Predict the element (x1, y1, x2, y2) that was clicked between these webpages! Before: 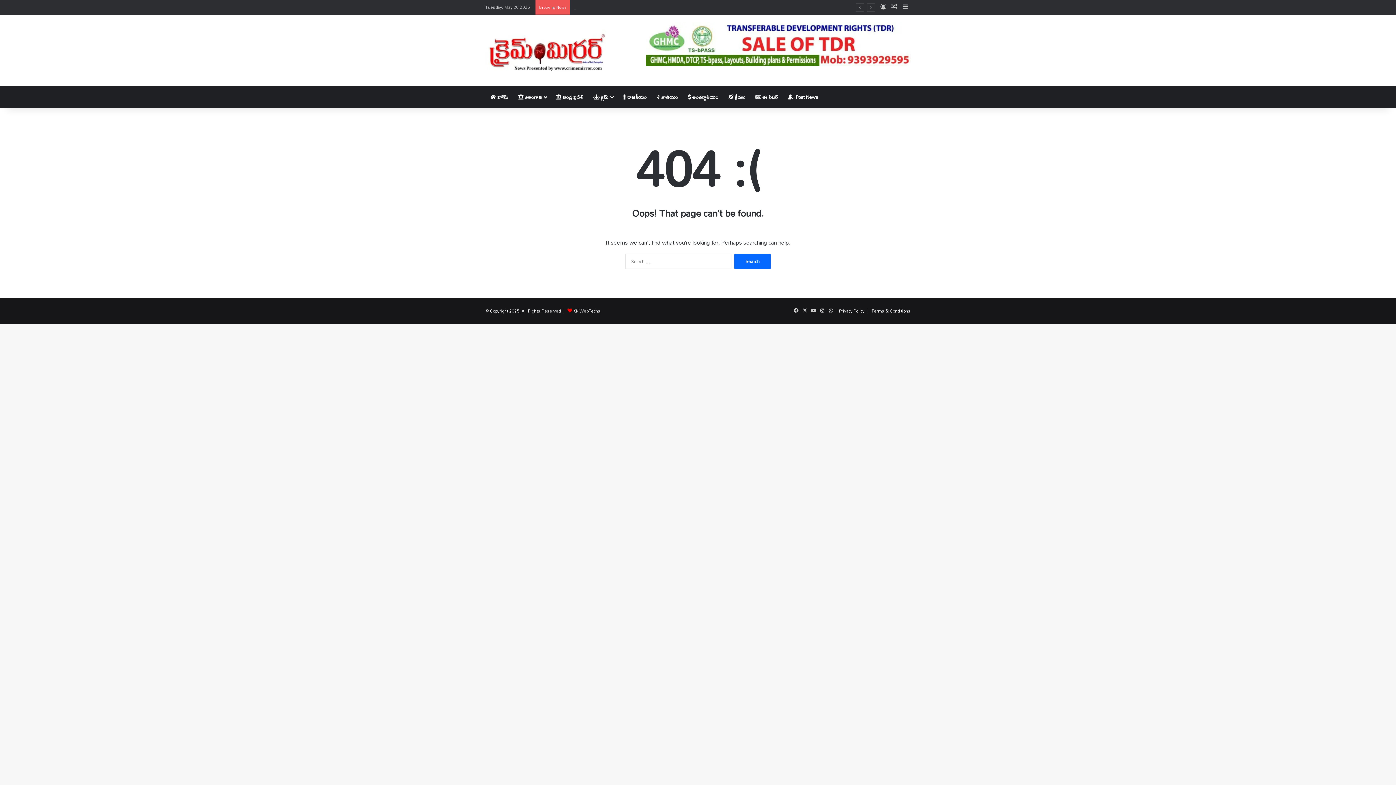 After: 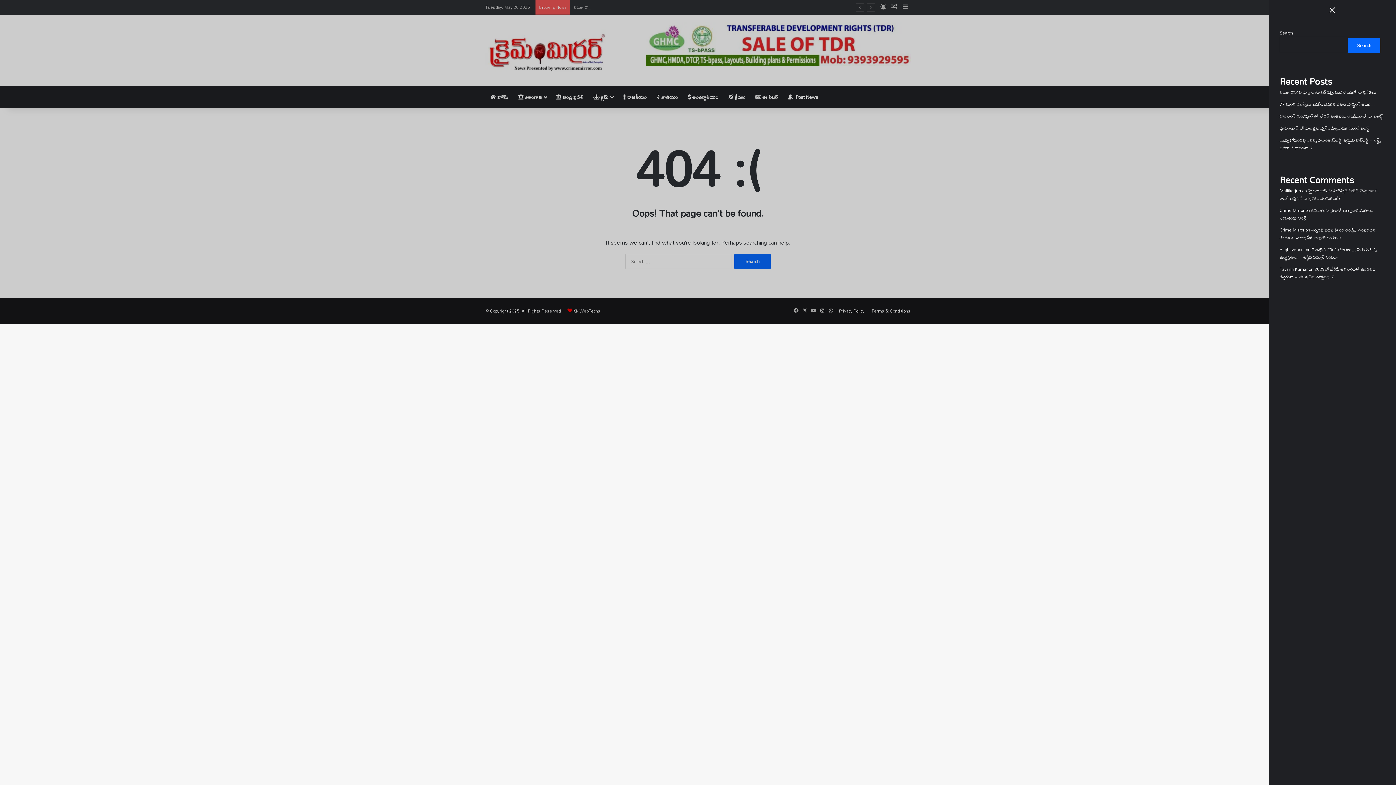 Action: bbox: (900, 0, 910, 14) label: Sidebar